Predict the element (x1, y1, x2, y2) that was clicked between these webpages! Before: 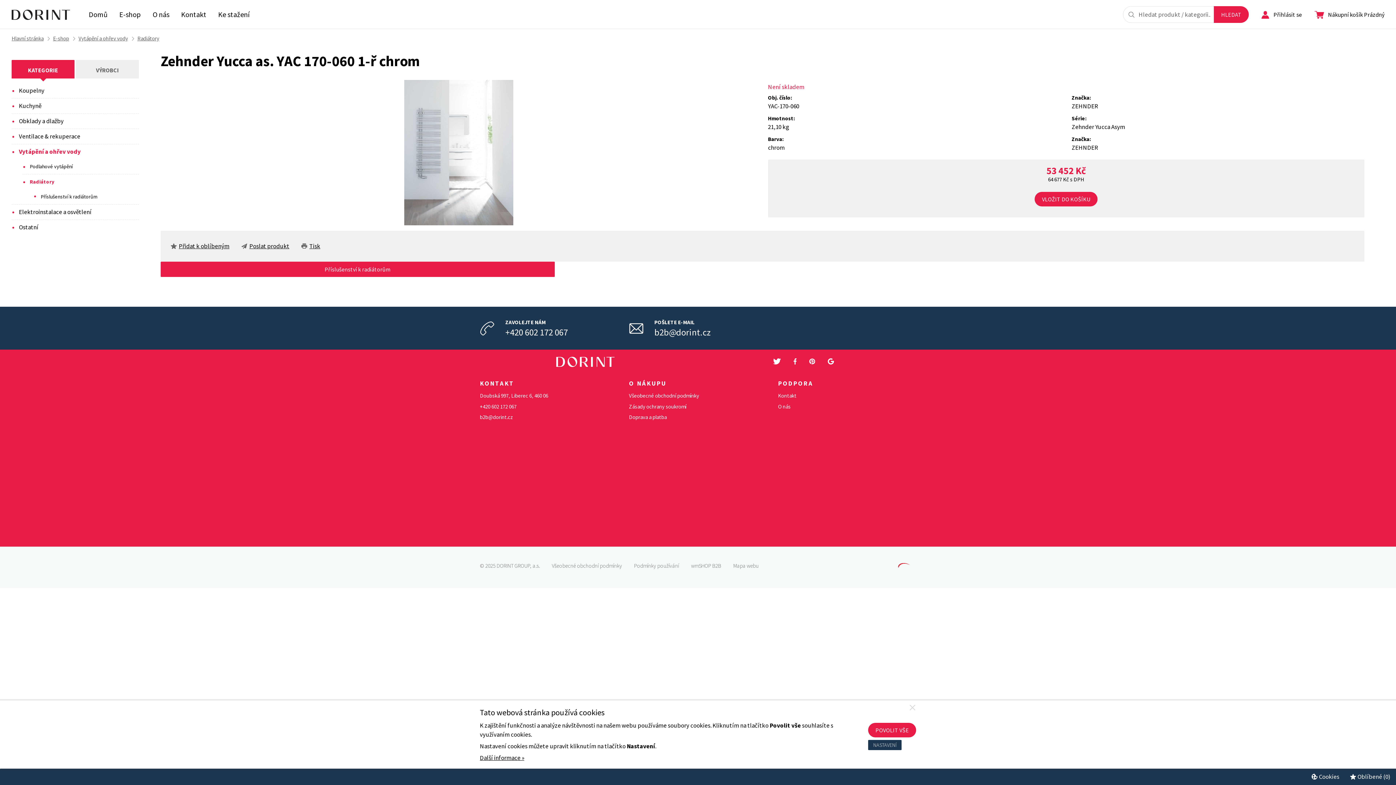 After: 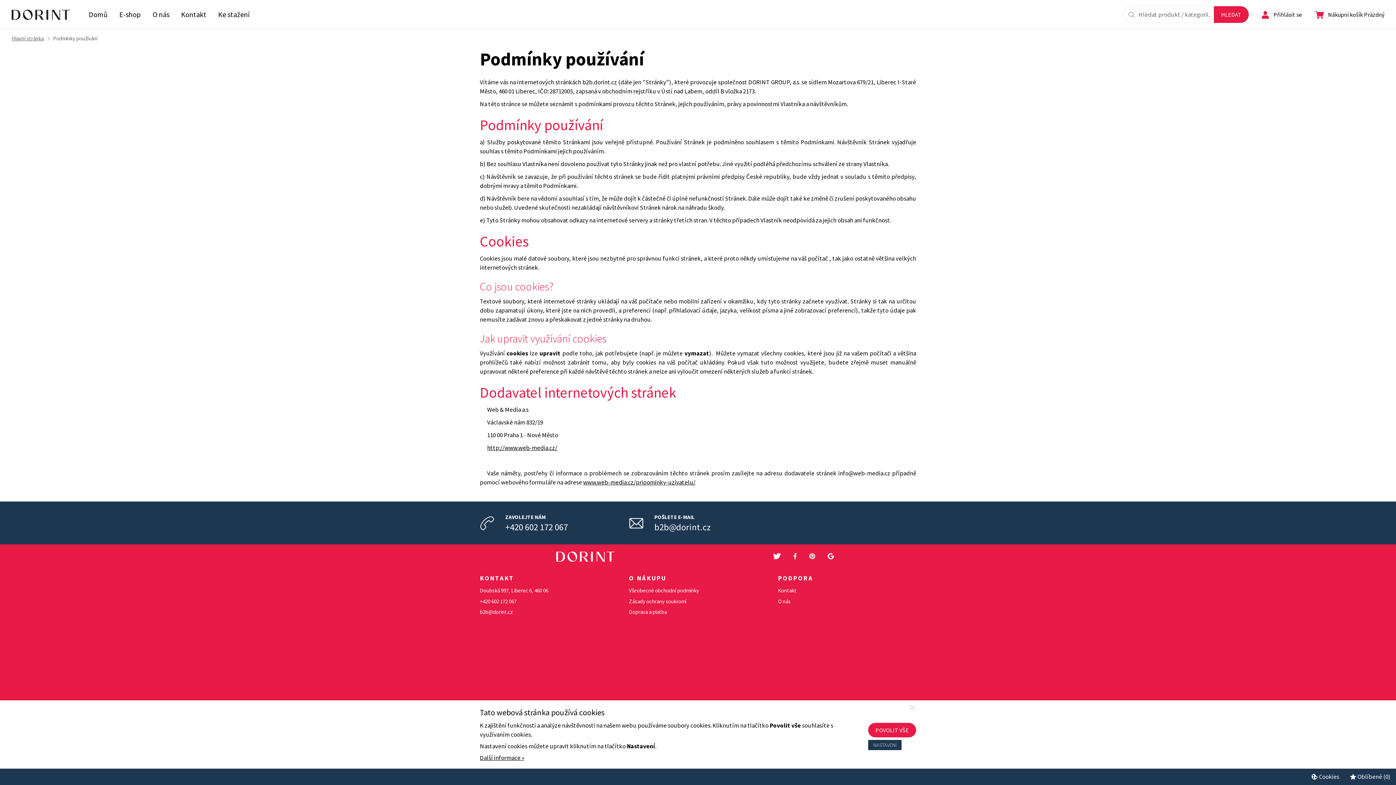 Action: label: Další informace » bbox: (480, 754, 524, 762)